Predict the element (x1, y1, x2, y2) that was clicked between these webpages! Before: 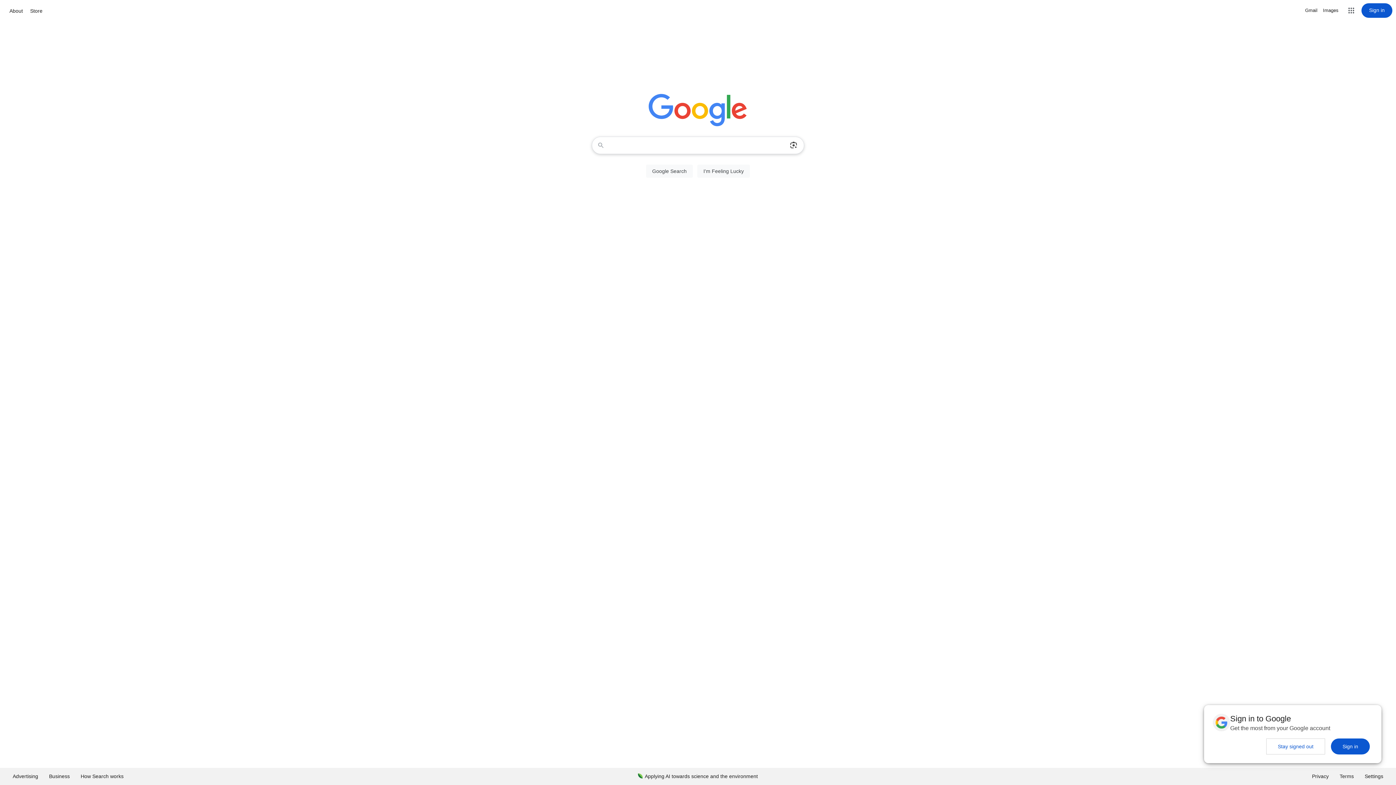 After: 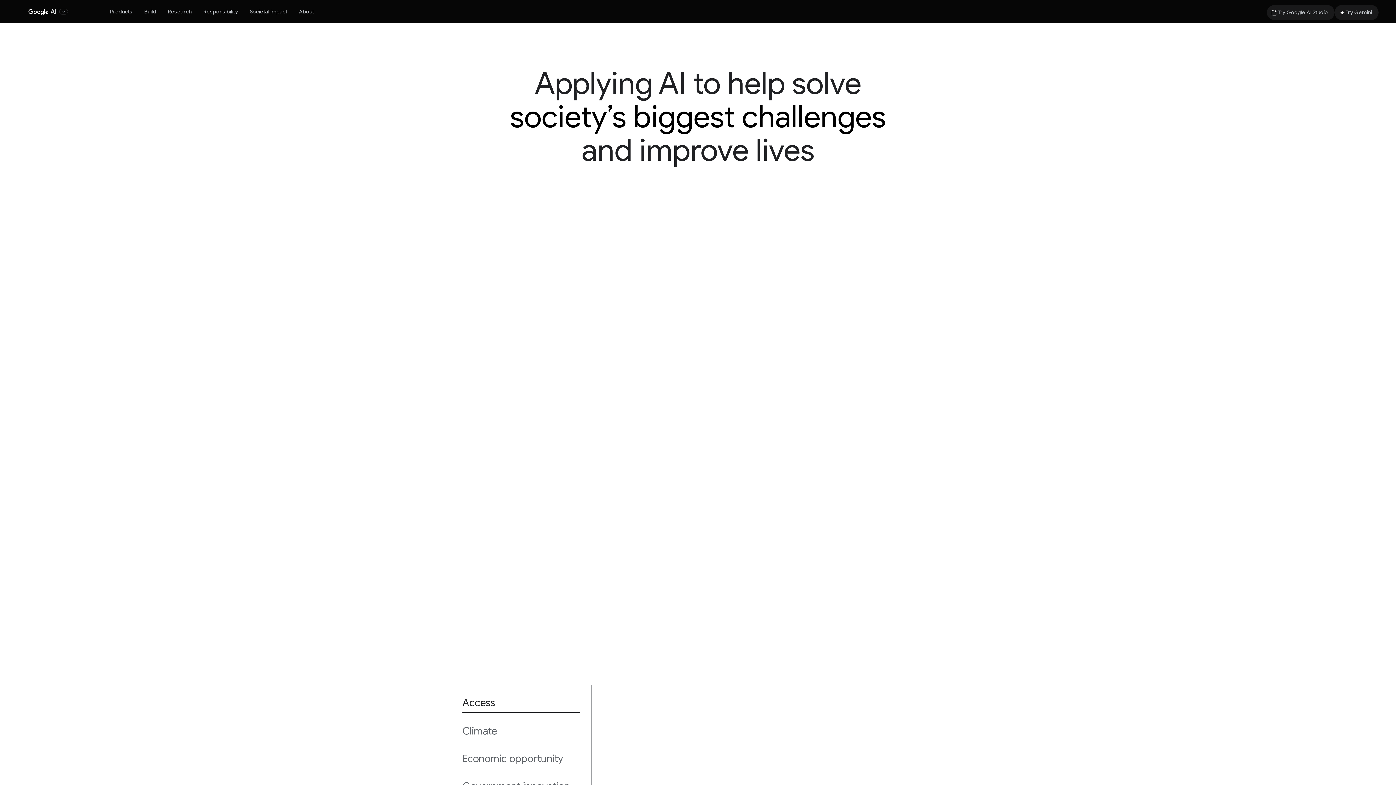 Action: label: Applying AI towards science and the environment bbox: (632, 768, 763, 785)